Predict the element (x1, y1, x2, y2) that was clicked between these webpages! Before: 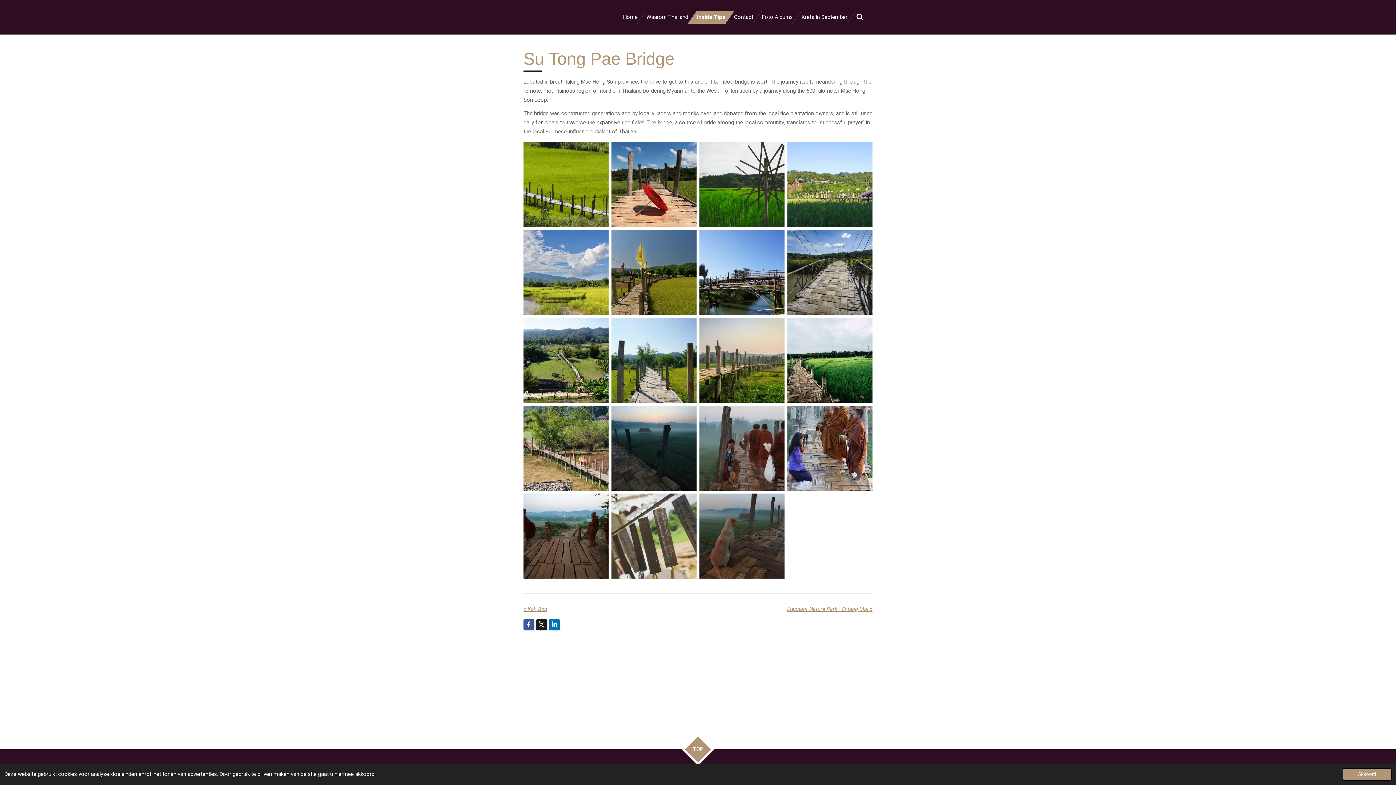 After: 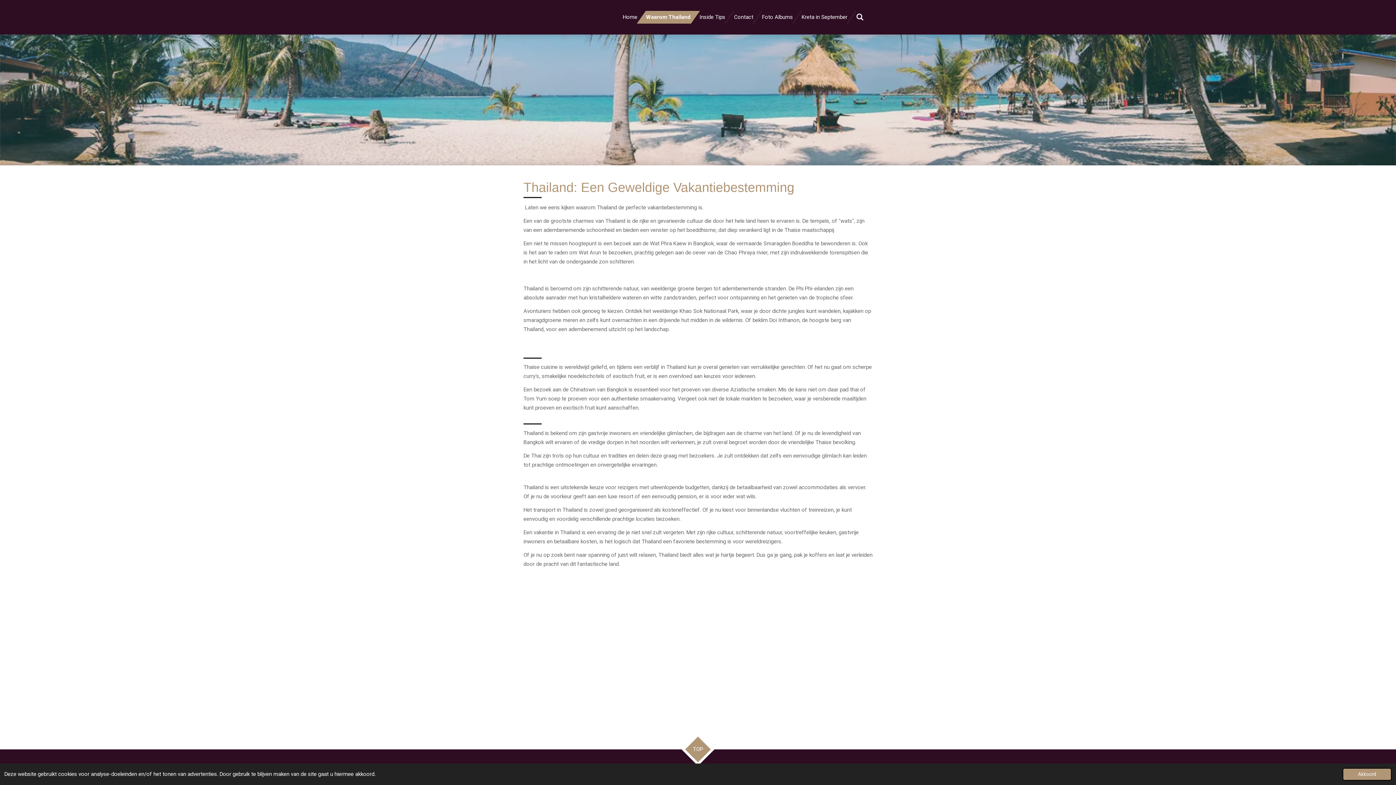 Action: label: Waarom Thailand bbox: (642, 10, 692, 23)